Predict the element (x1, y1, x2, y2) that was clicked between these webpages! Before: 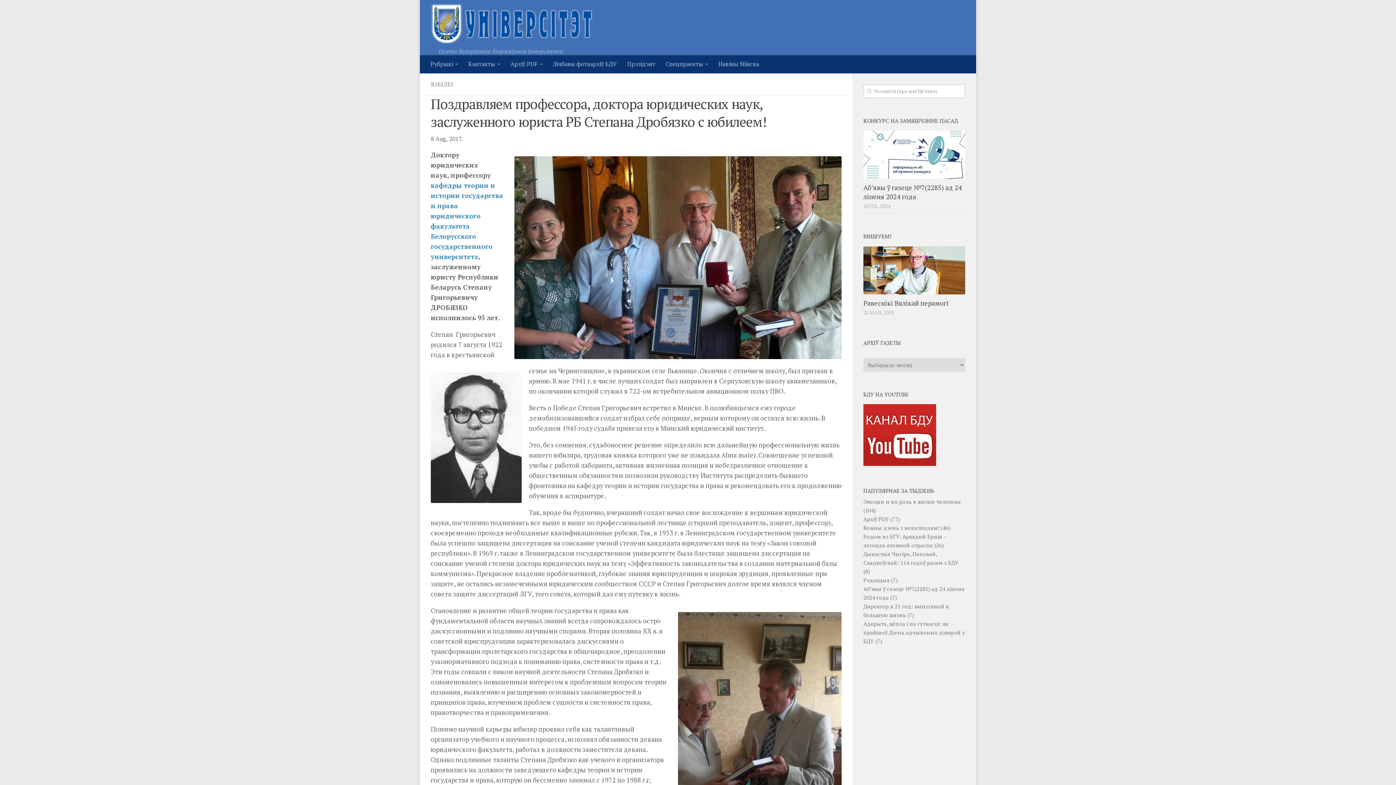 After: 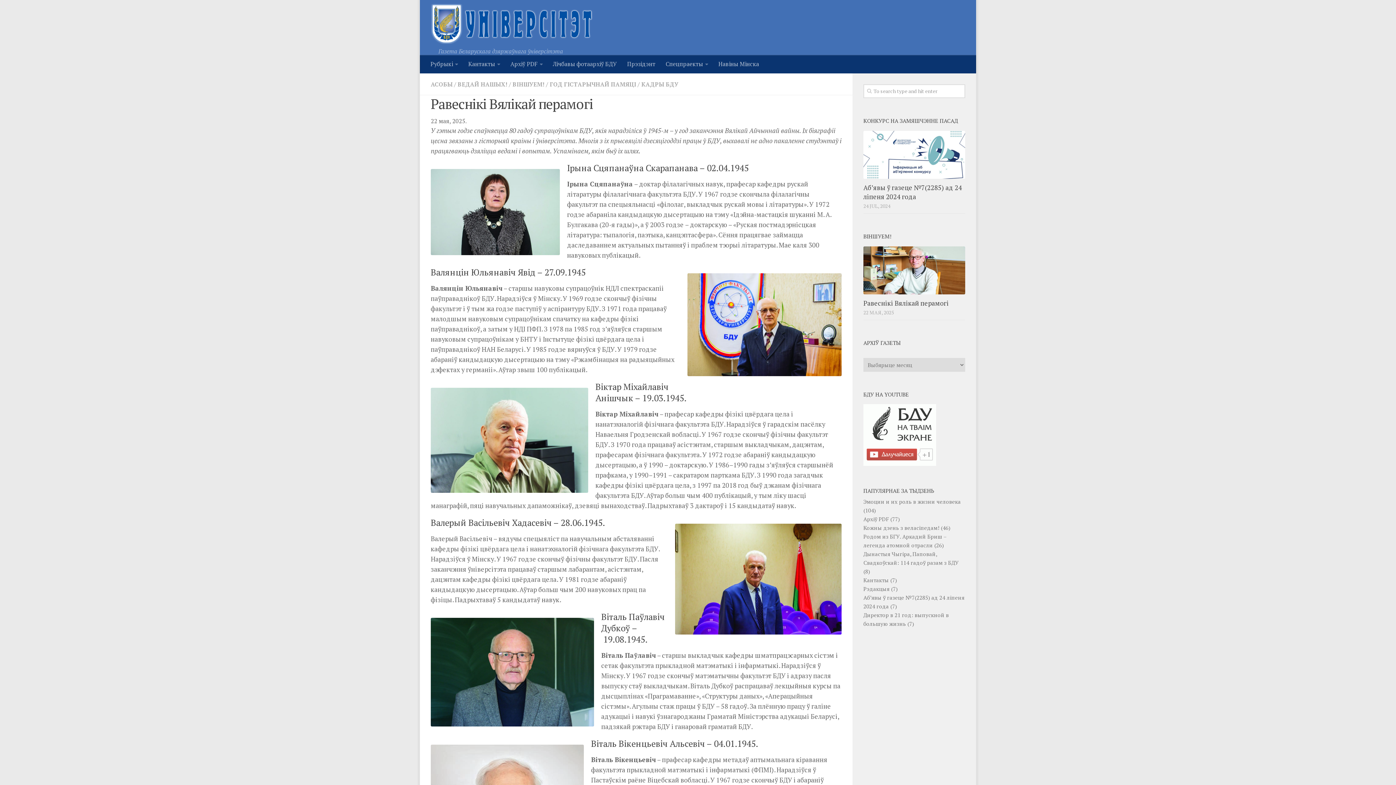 Action: bbox: (863, 299, 949, 307) label: Равеснікі Вялікай перамогі